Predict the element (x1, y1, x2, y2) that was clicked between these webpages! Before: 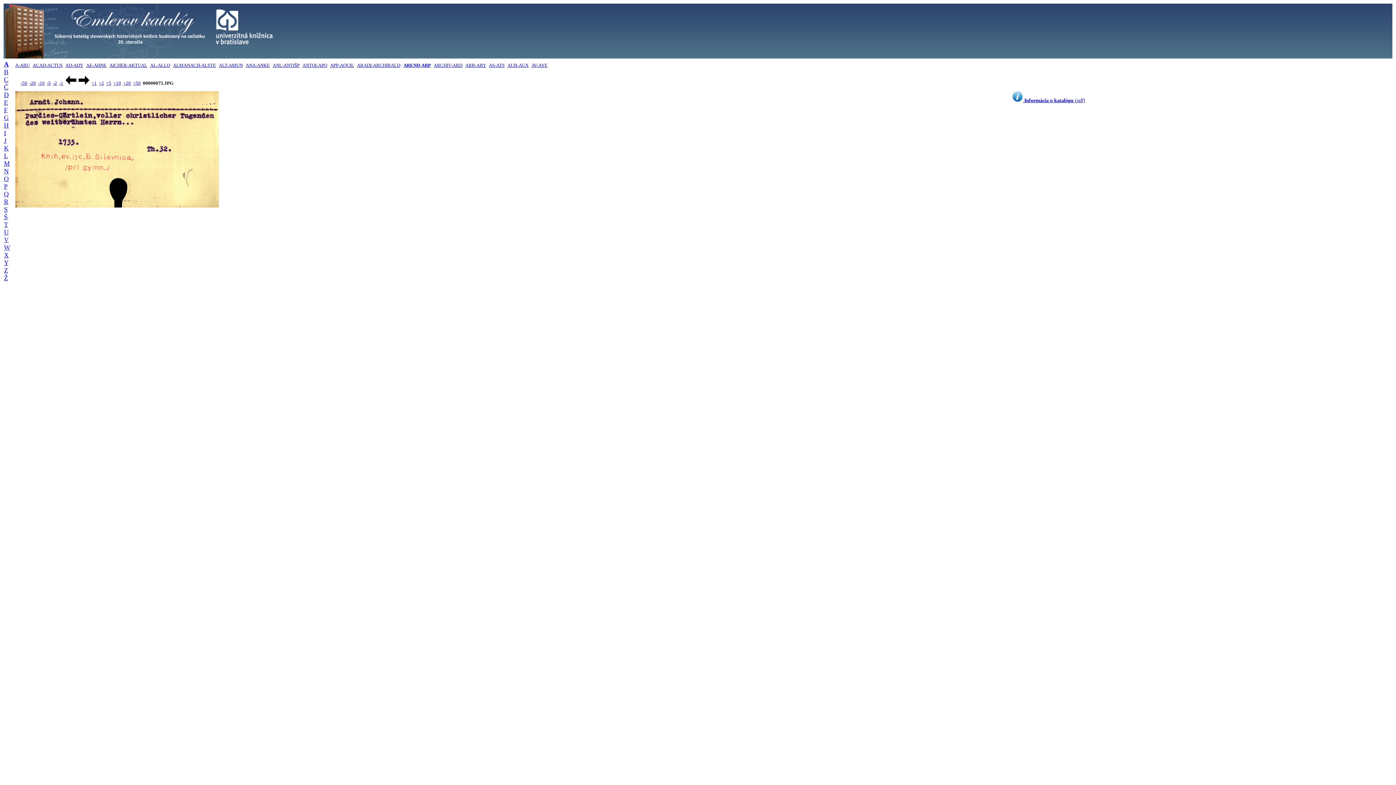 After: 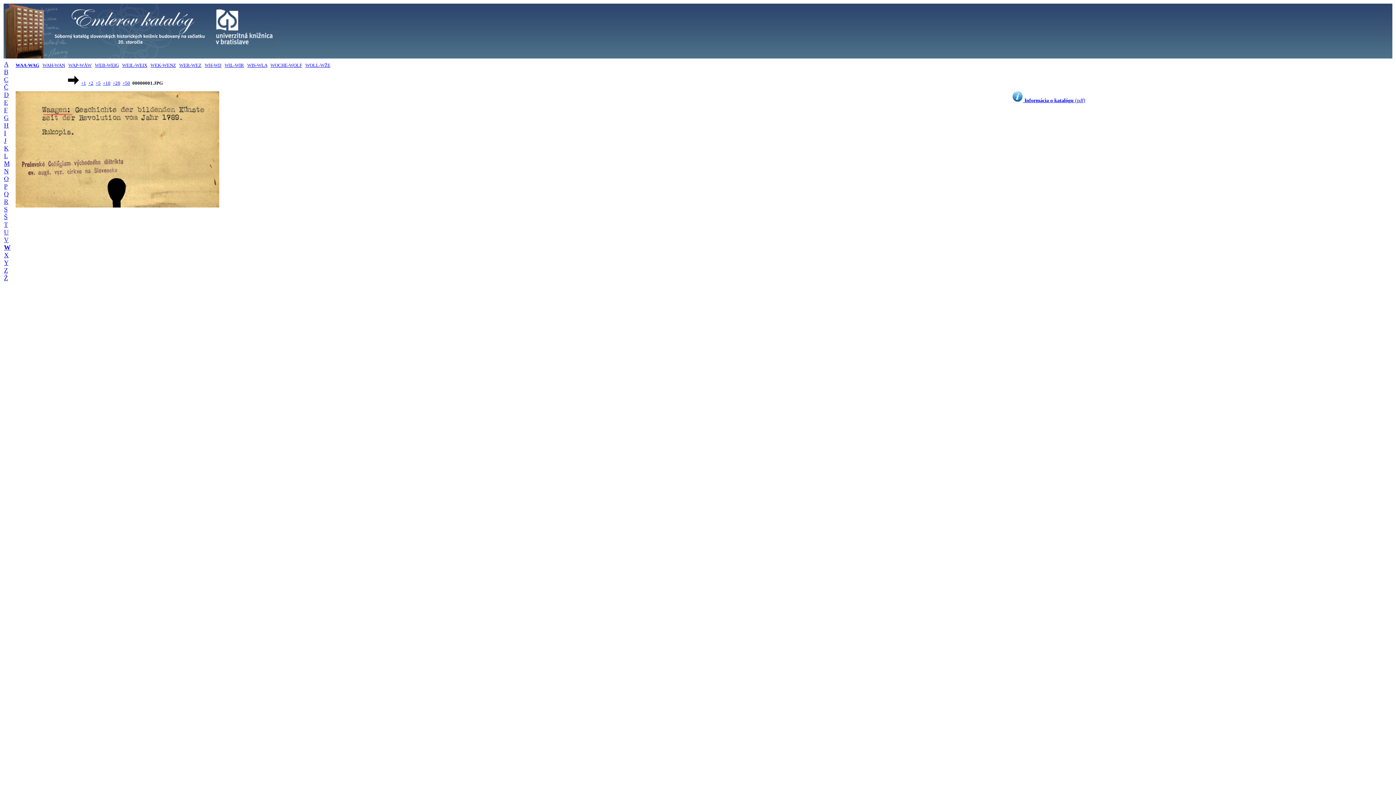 Action: label: W bbox: (4, 244, 10, 251)